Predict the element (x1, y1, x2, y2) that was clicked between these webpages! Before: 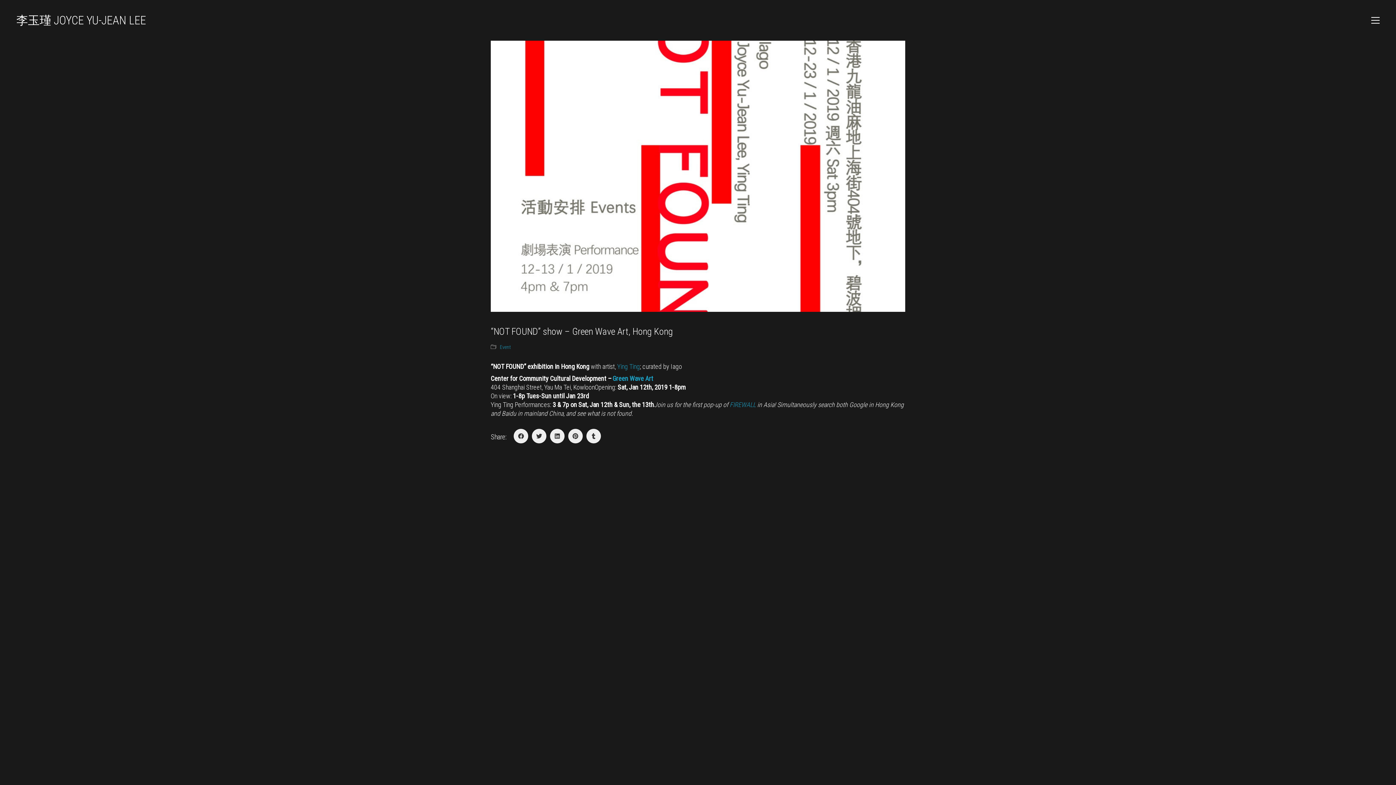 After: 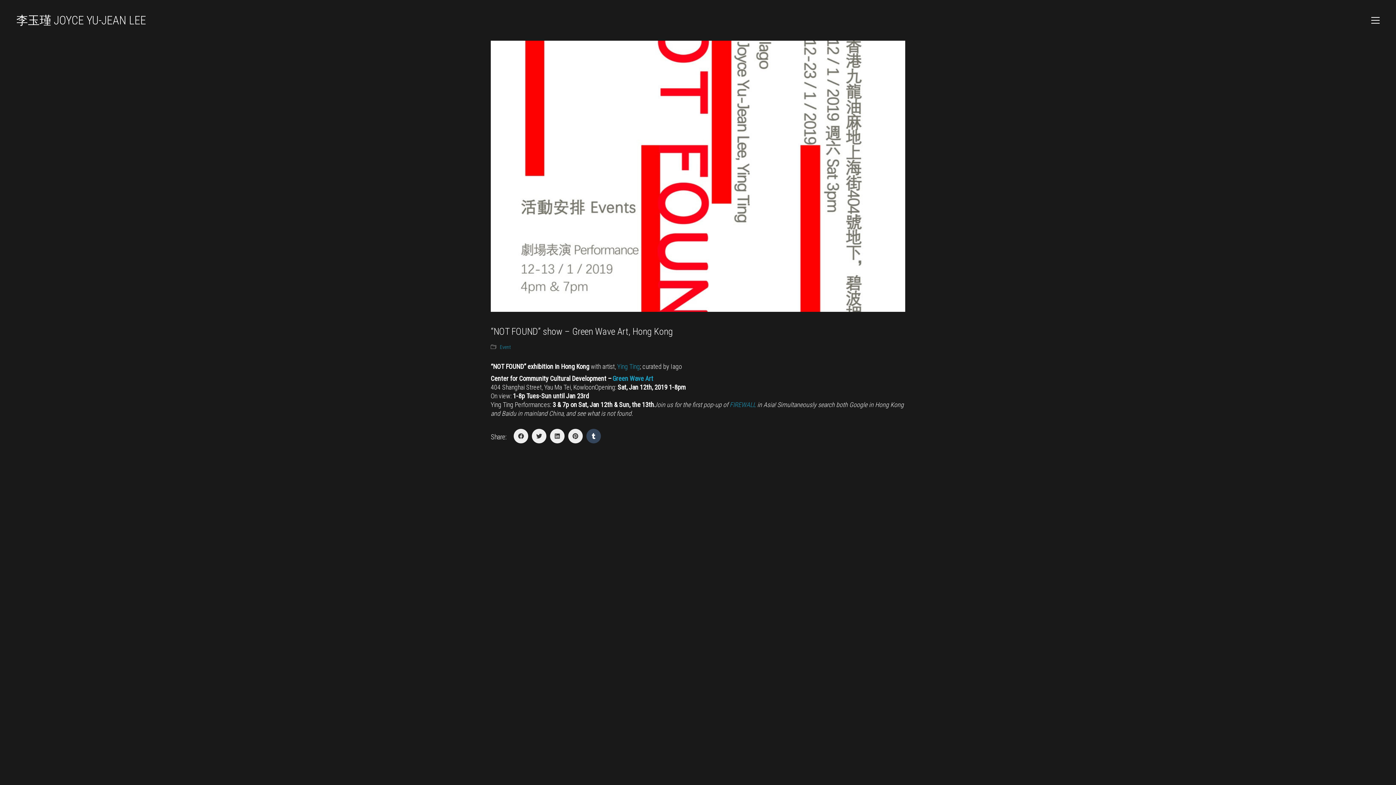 Action: bbox: (586, 428, 601, 443) label: Tumblr